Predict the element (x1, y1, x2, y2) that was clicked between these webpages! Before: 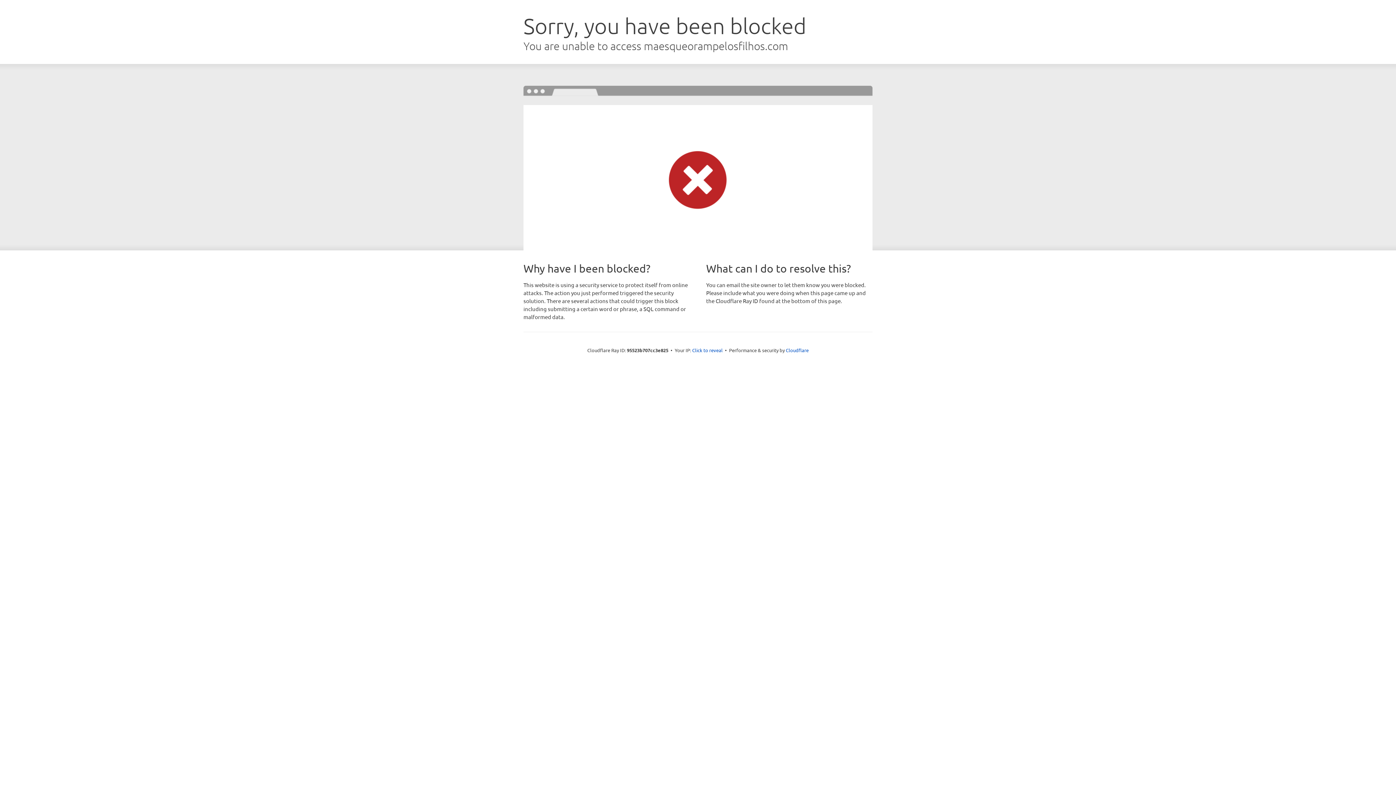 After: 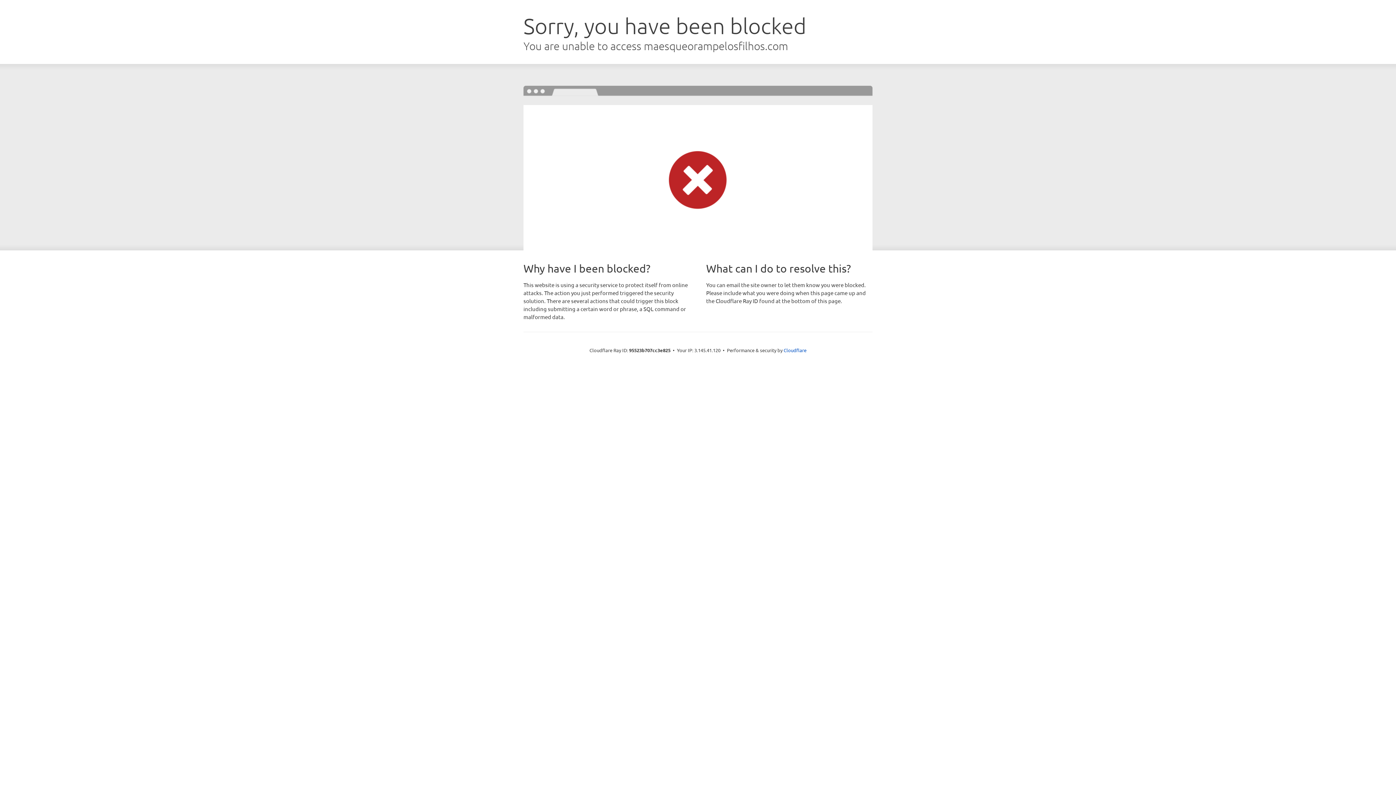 Action: label: Click to reveal bbox: (692, 346, 722, 353)